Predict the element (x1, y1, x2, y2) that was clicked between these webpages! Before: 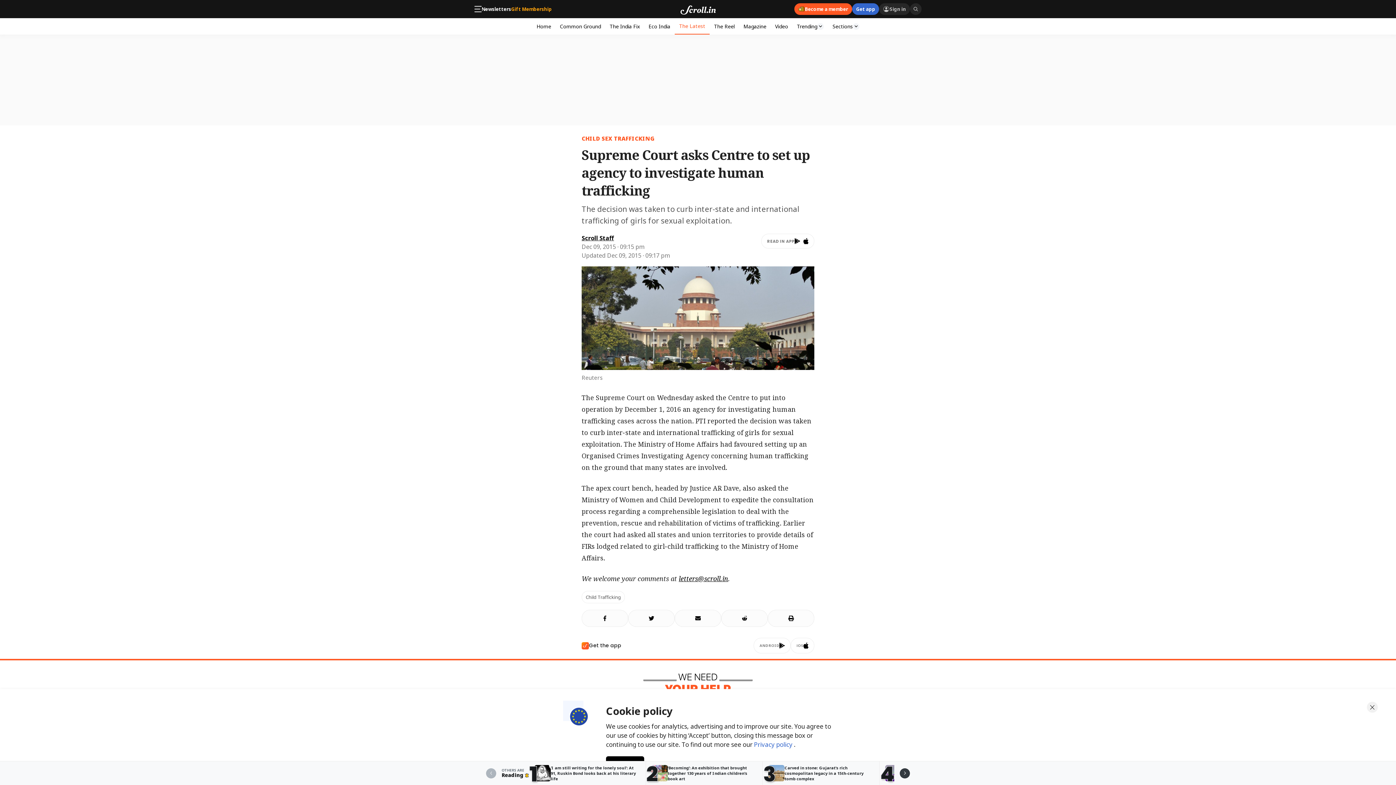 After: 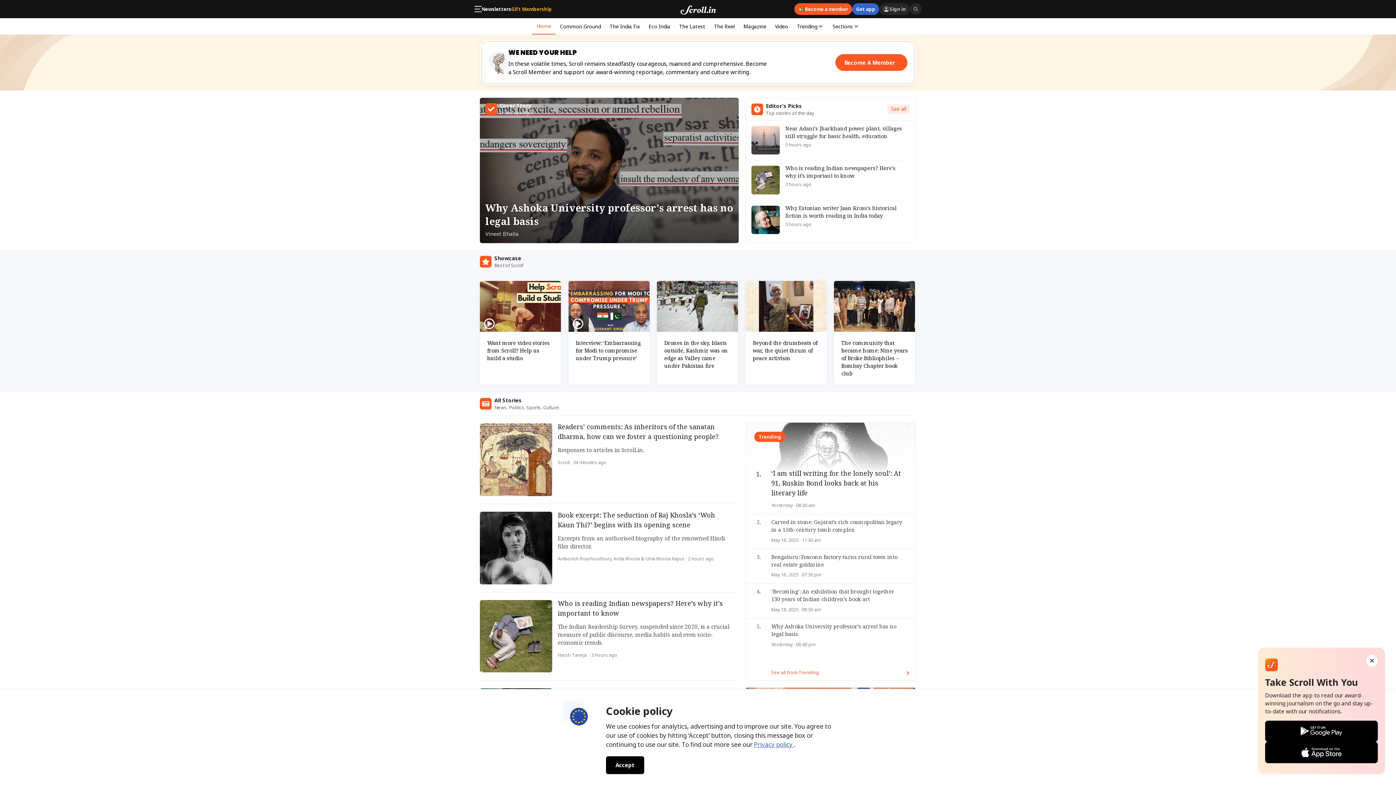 Action: bbox: (532, 18, 555, 34) label: Home